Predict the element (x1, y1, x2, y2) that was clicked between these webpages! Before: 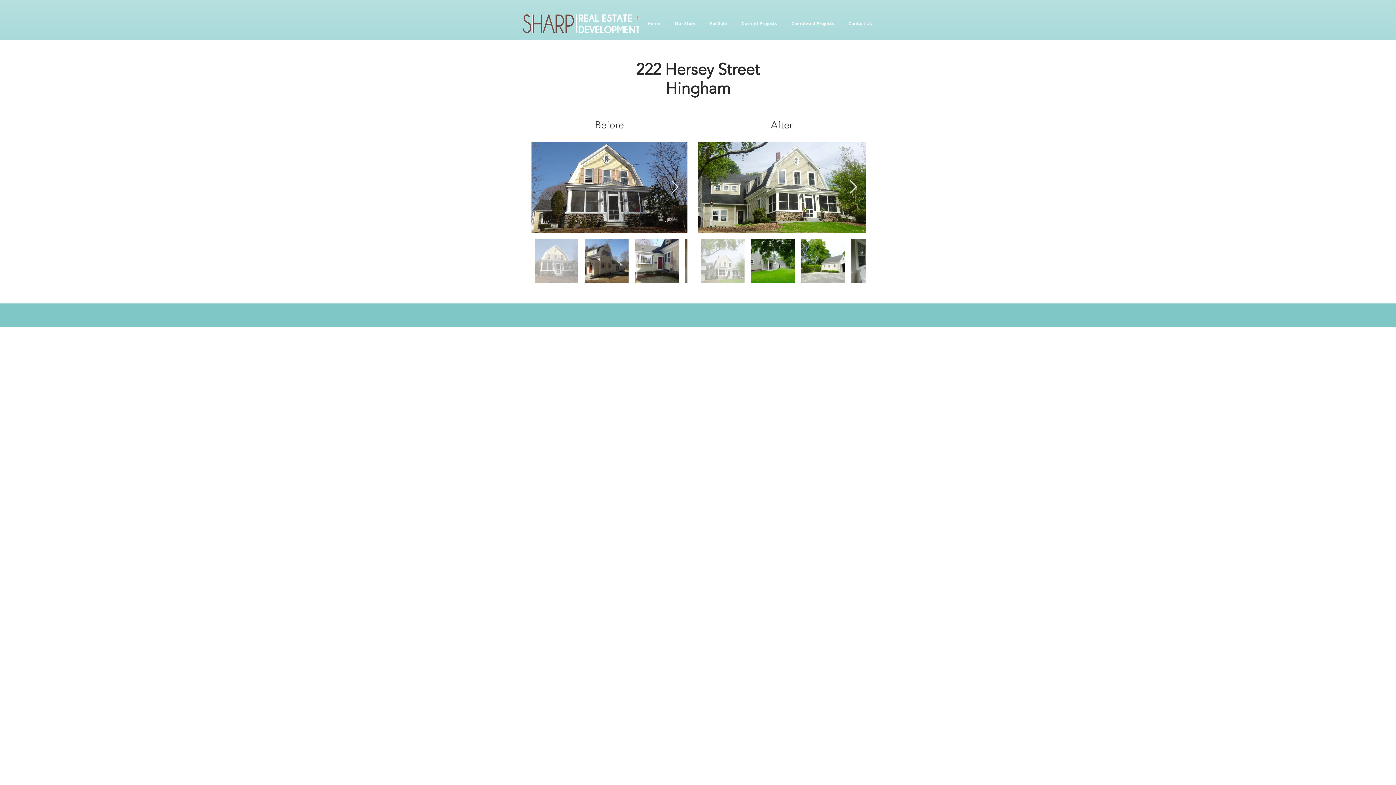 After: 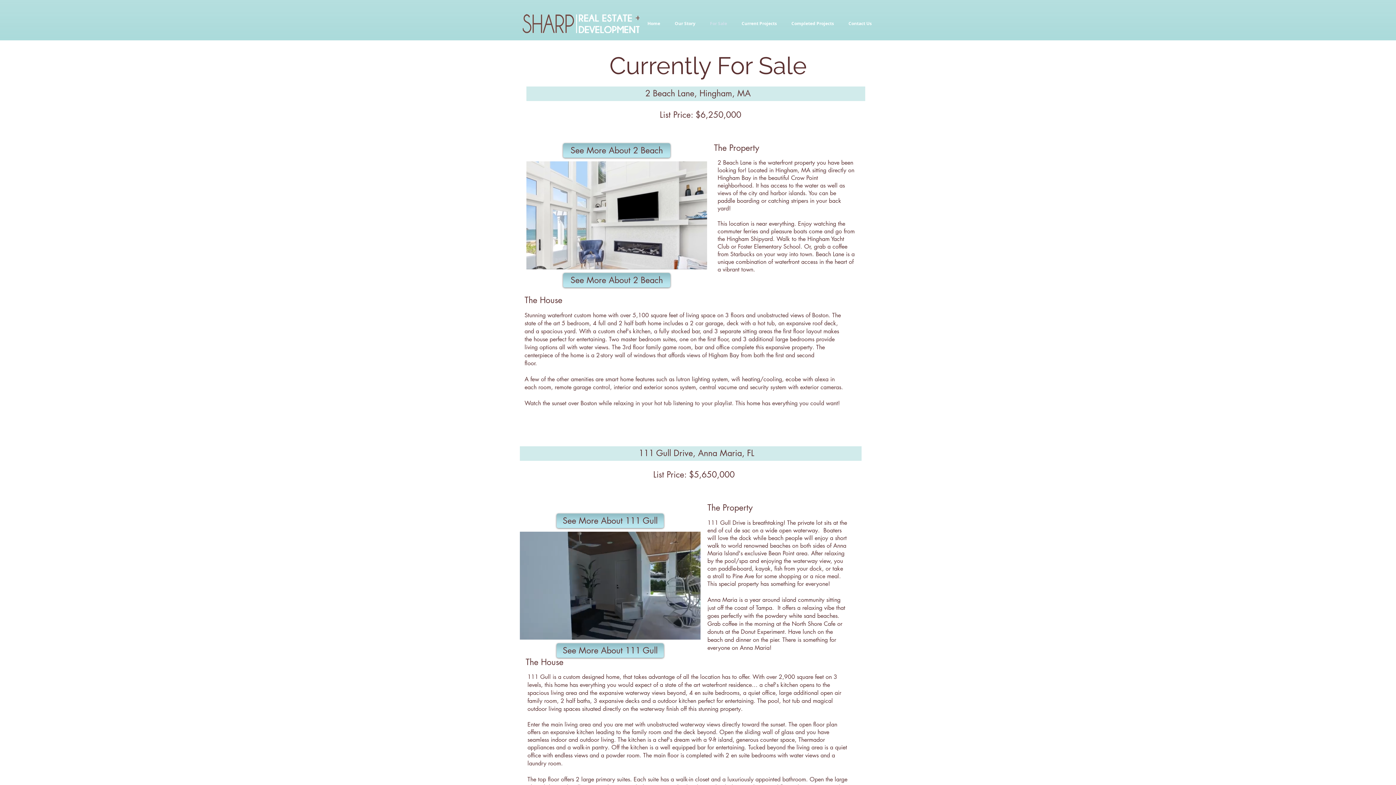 Action: bbox: (702, 9, 734, 37) label: For Sale